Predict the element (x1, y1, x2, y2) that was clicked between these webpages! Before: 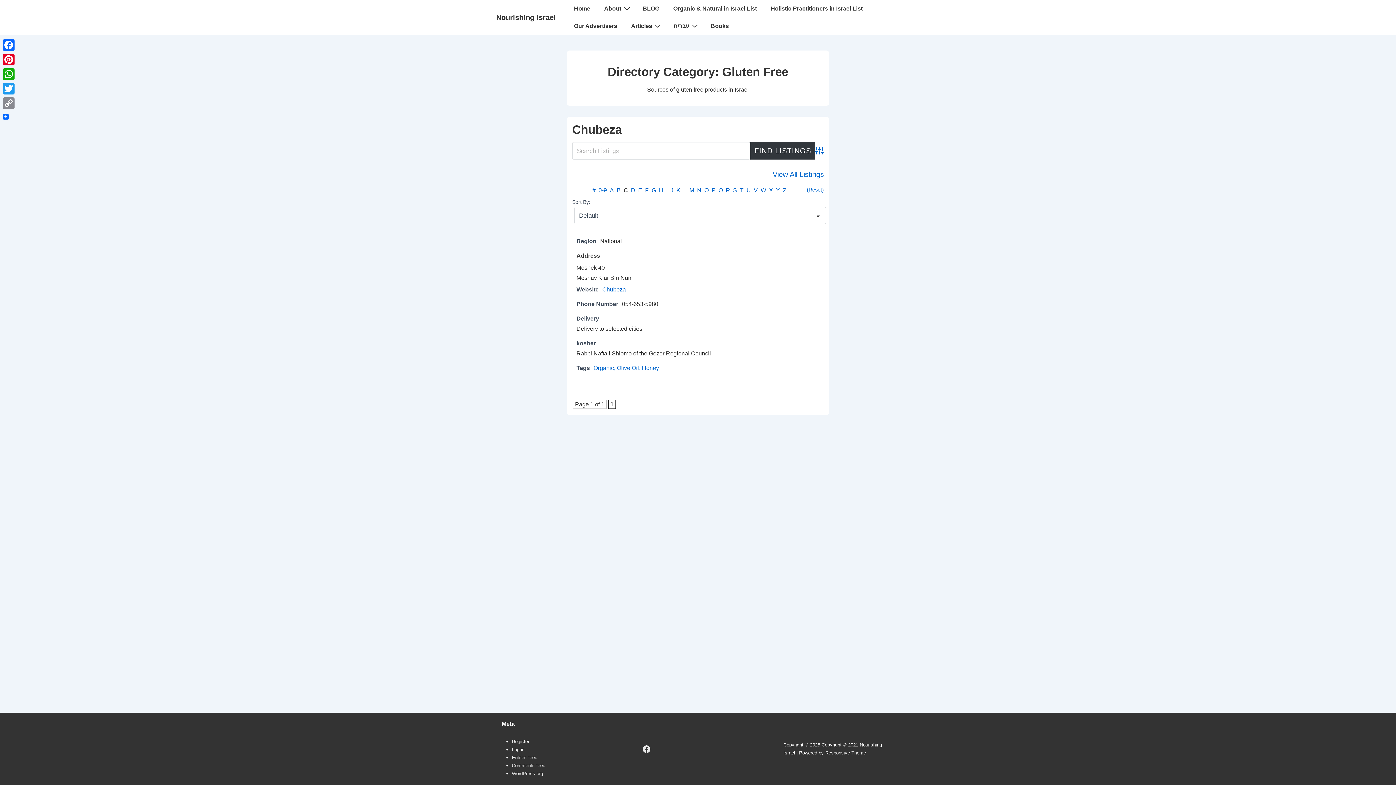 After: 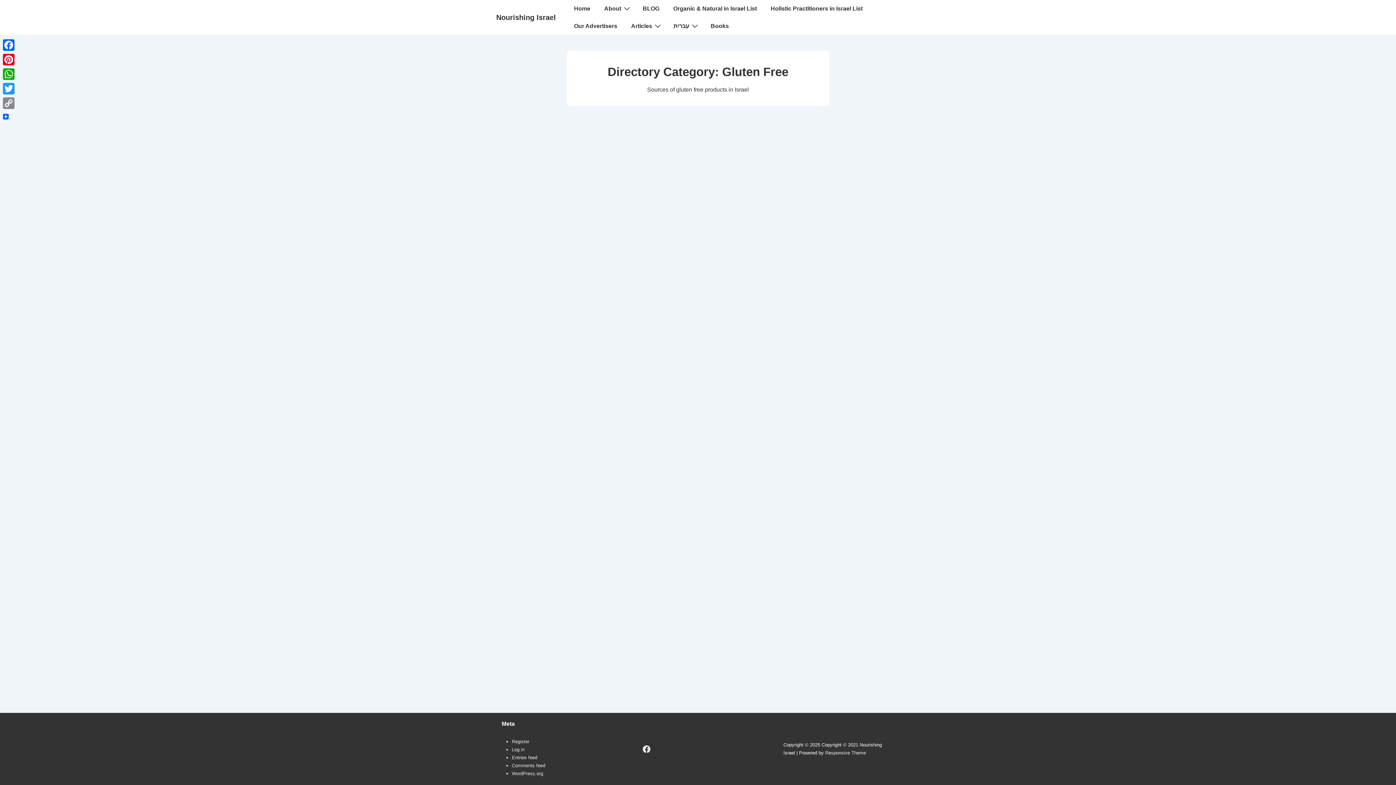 Action: label: Z bbox: (783, 187, 786, 193)